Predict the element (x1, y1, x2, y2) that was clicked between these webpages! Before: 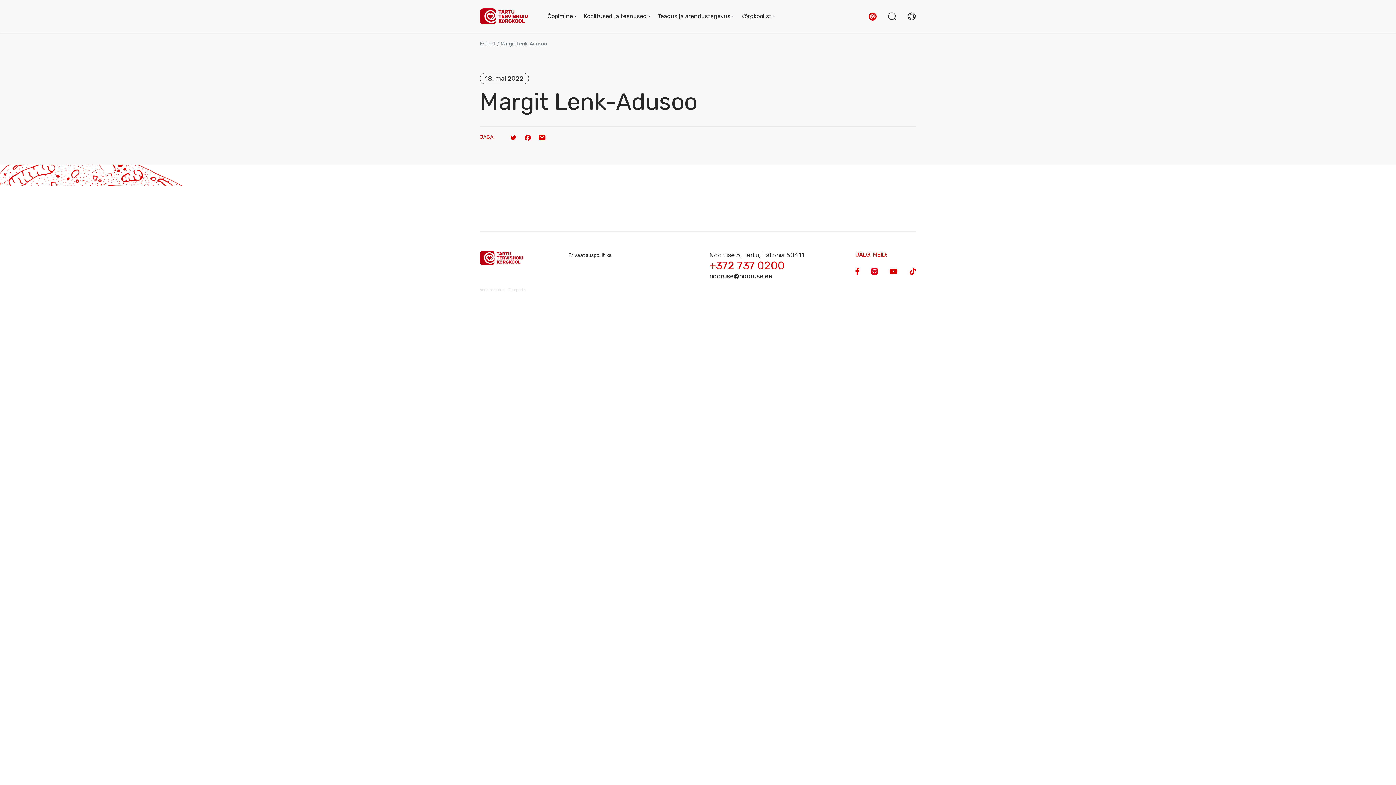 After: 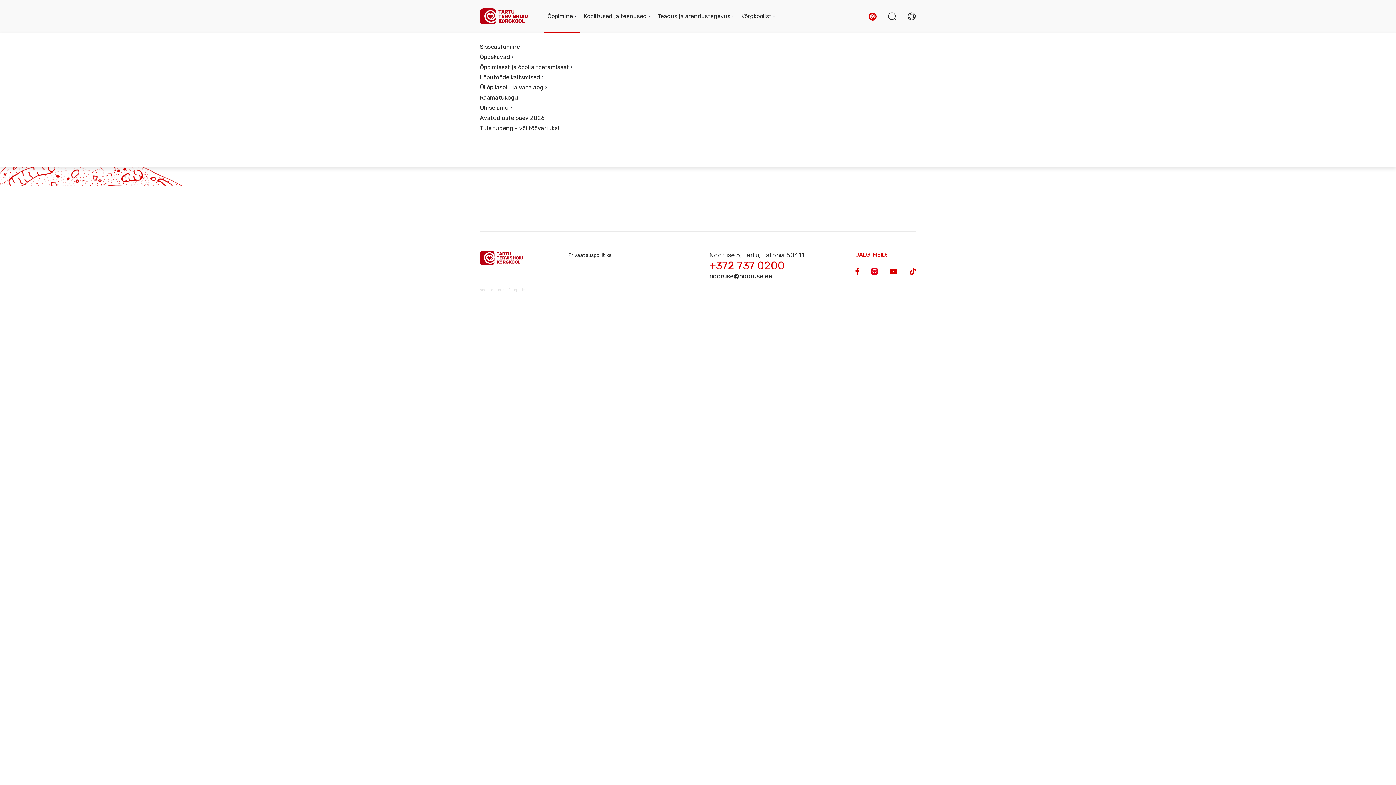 Action: bbox: (544, 10, 580, 33) label: Õppimine